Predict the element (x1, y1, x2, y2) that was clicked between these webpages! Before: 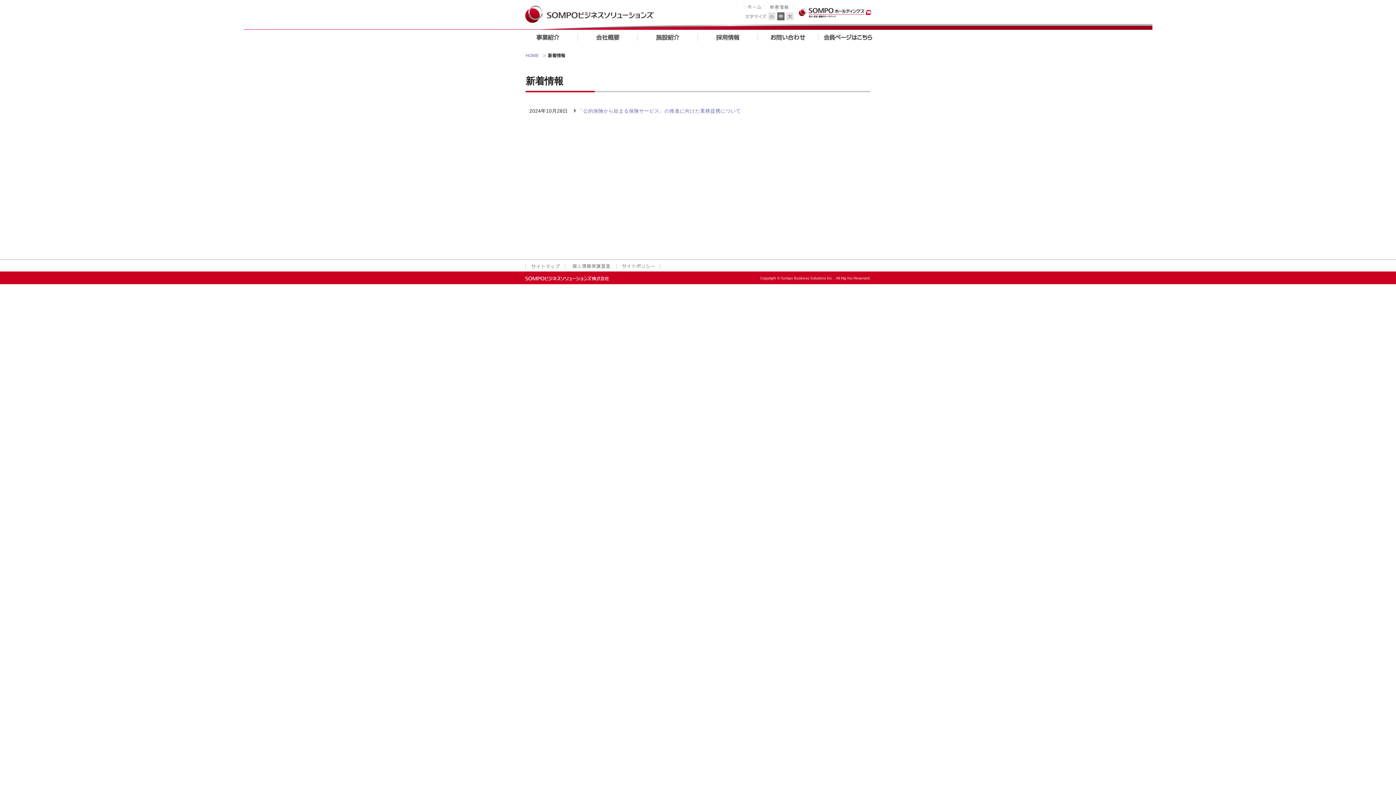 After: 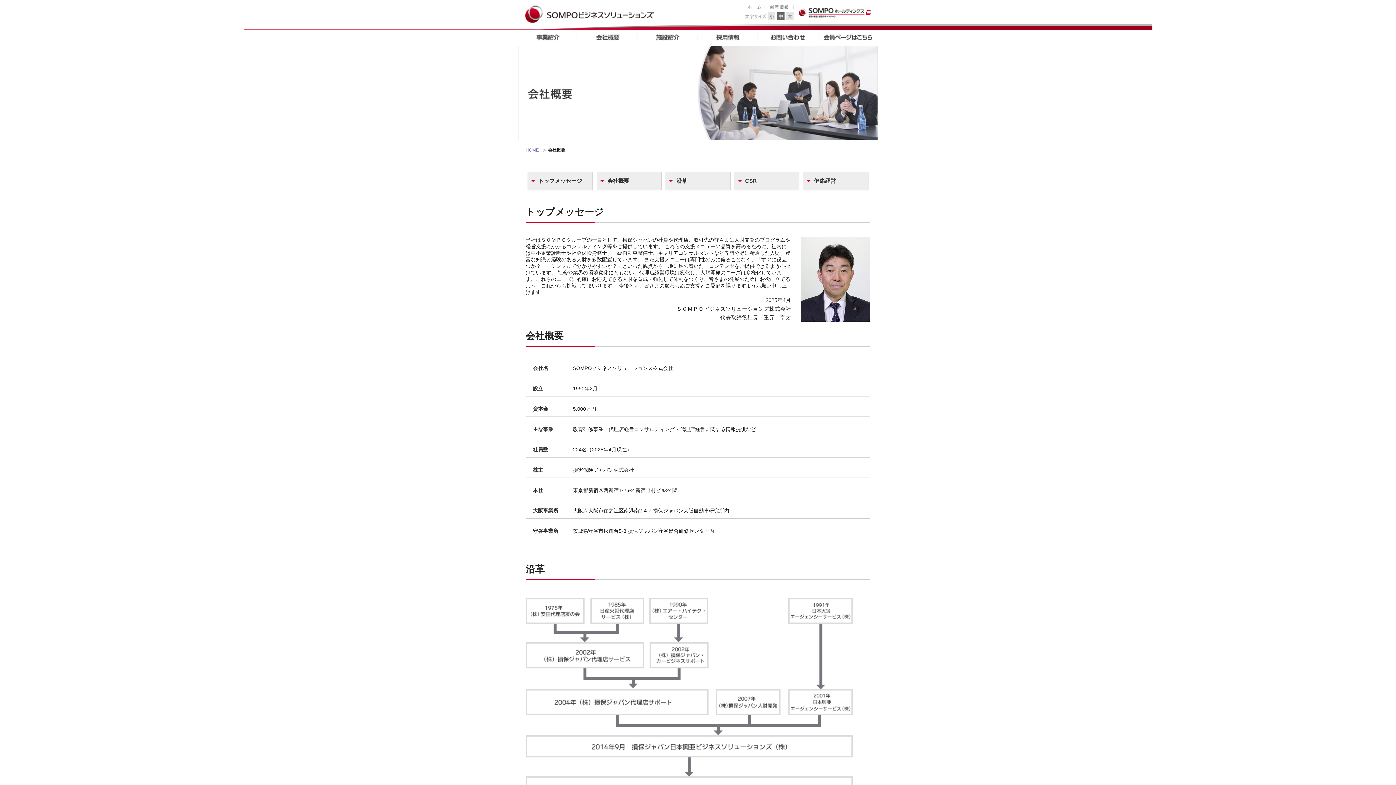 Action: bbox: (578, 34, 638, 39)